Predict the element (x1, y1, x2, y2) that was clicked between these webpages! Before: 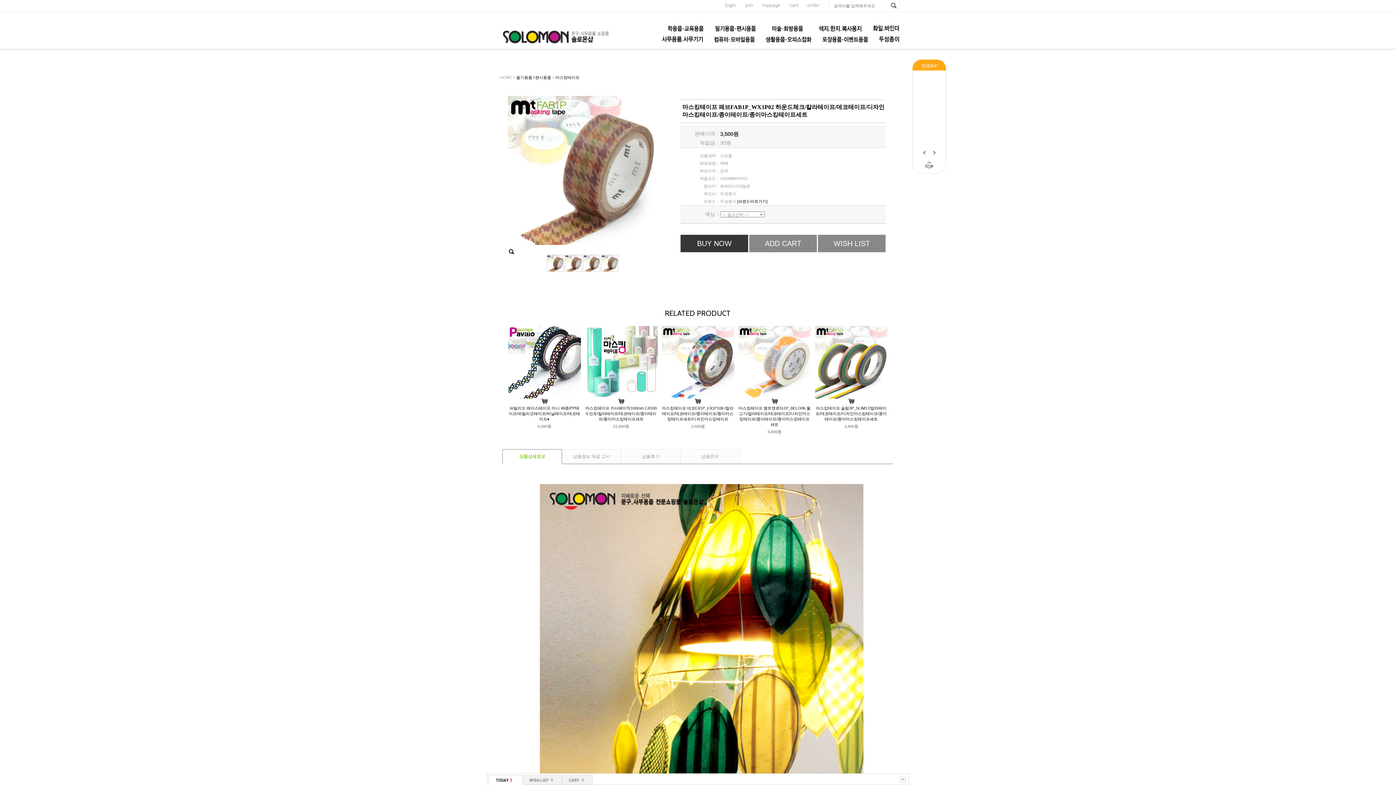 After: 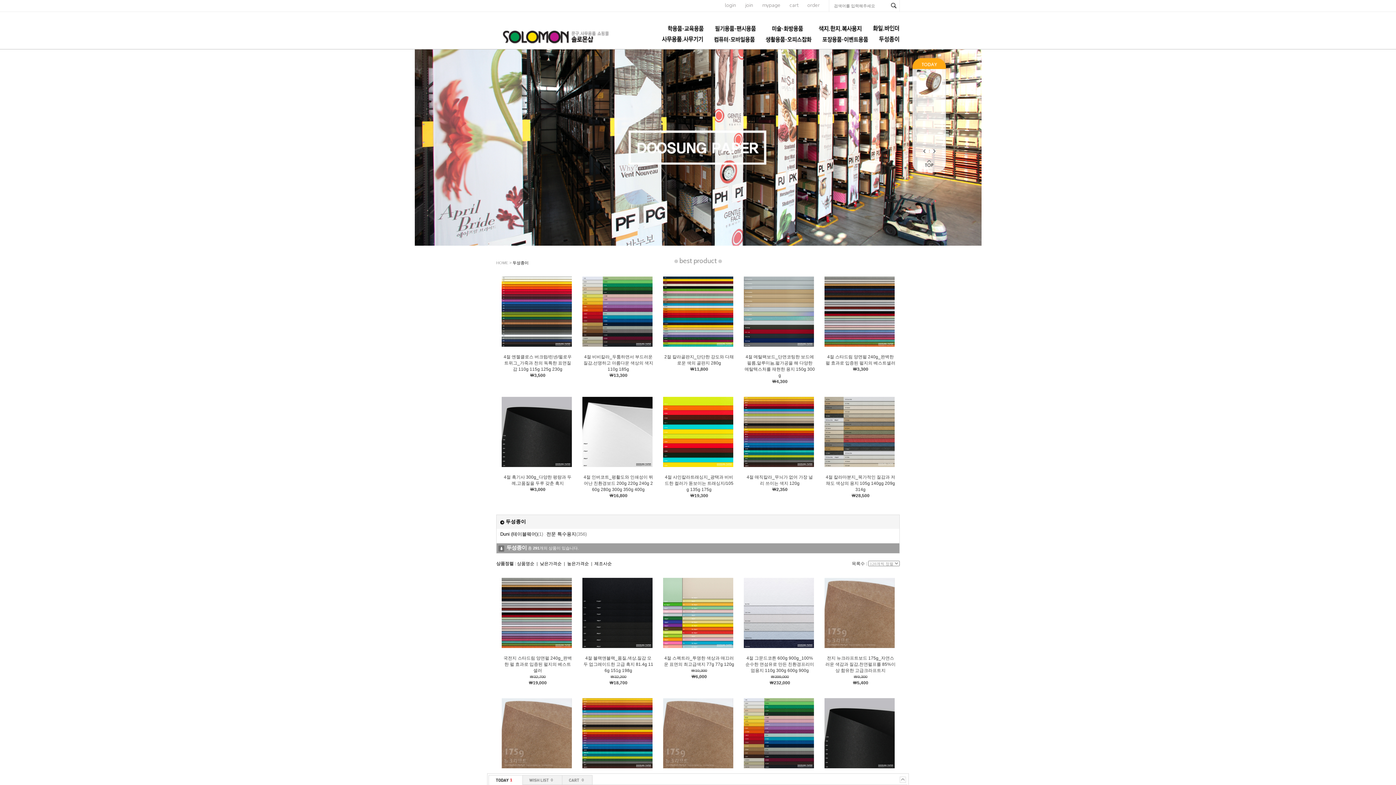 Action: bbox: (870, 38, 900, 43)